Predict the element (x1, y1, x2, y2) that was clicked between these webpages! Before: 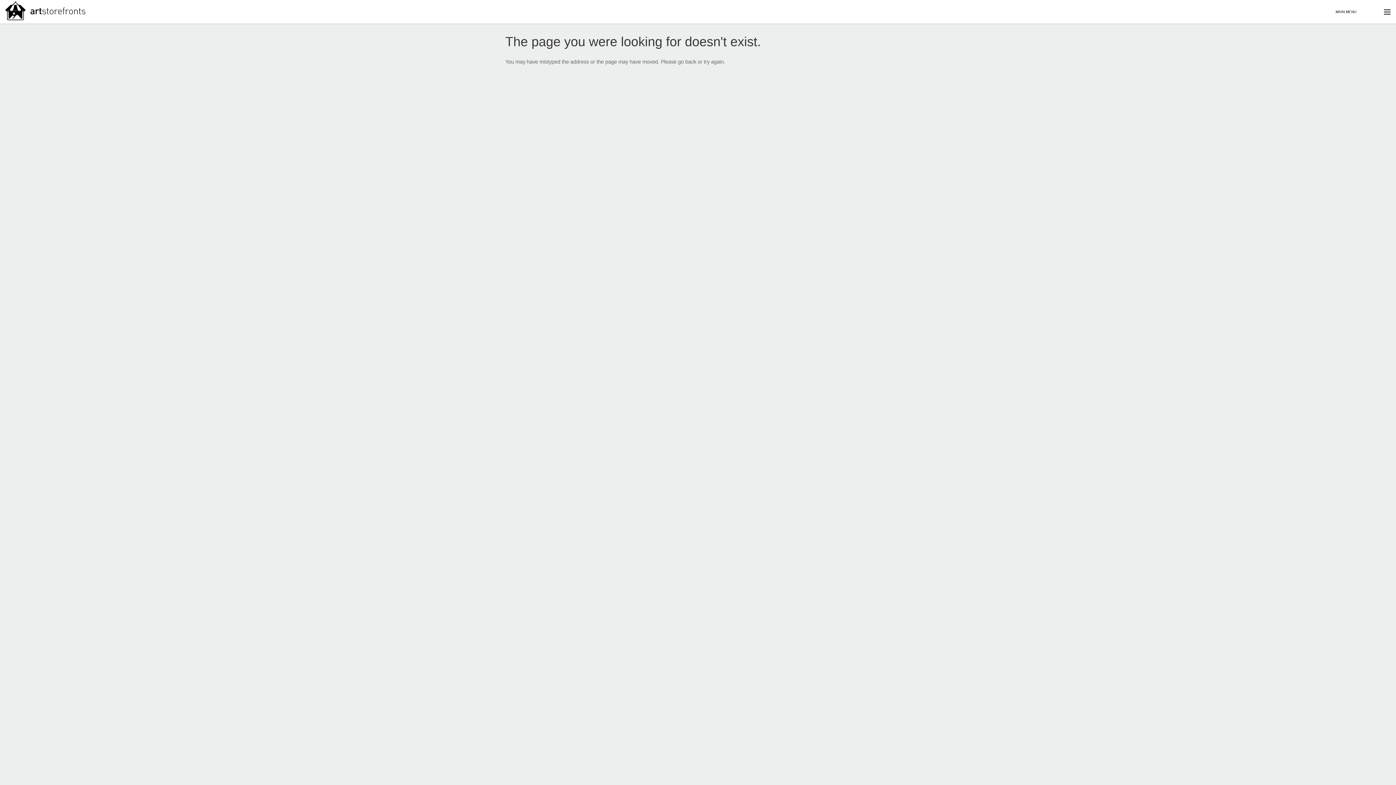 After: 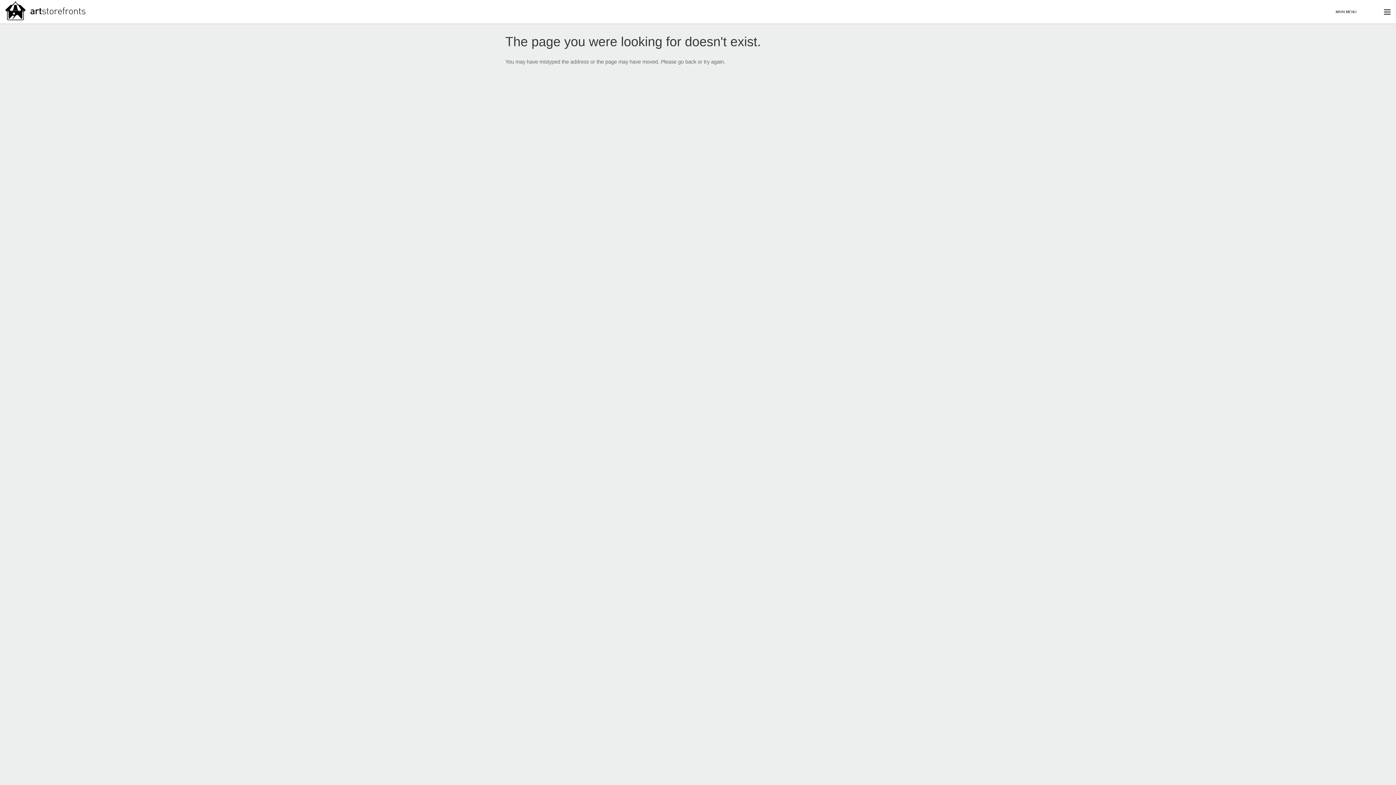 Action: bbox: (0, -1, 709, 22)